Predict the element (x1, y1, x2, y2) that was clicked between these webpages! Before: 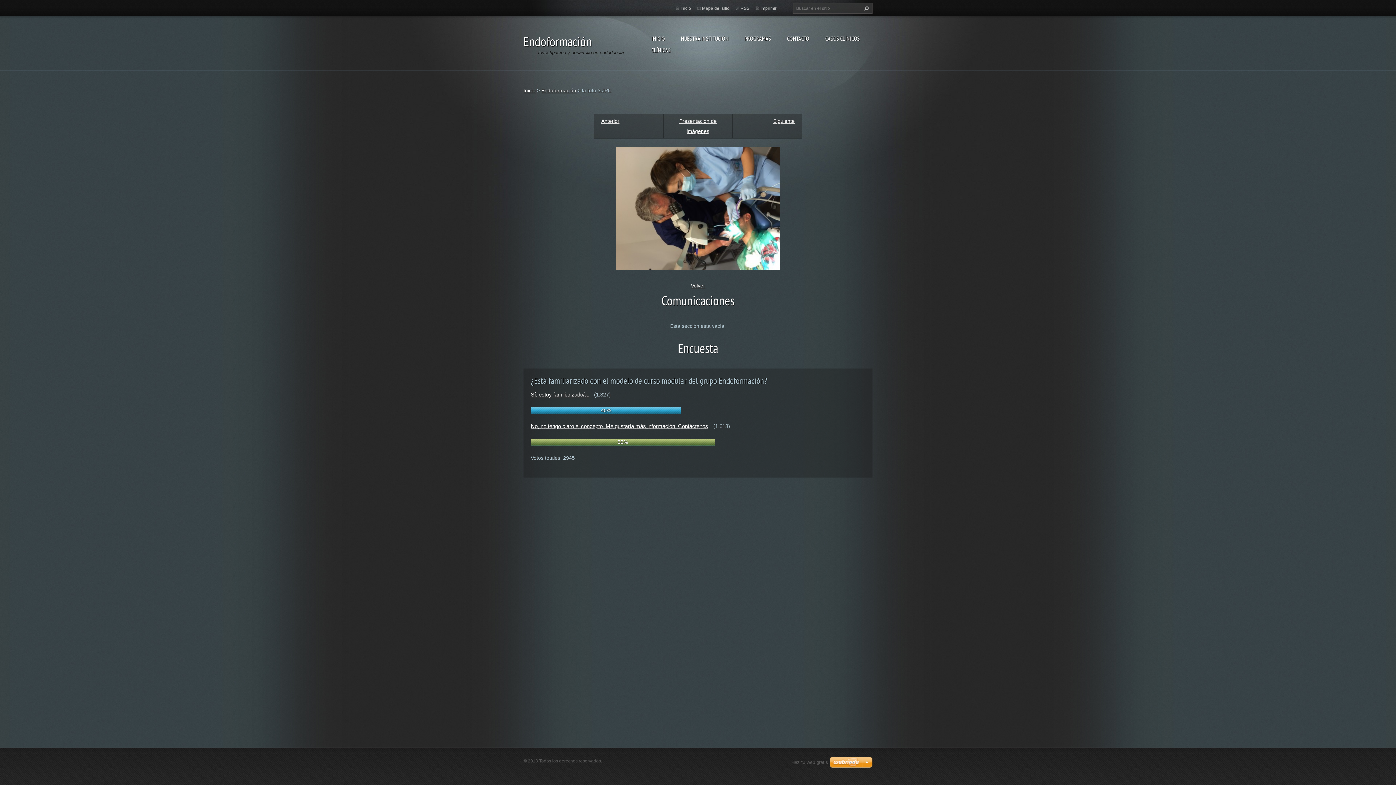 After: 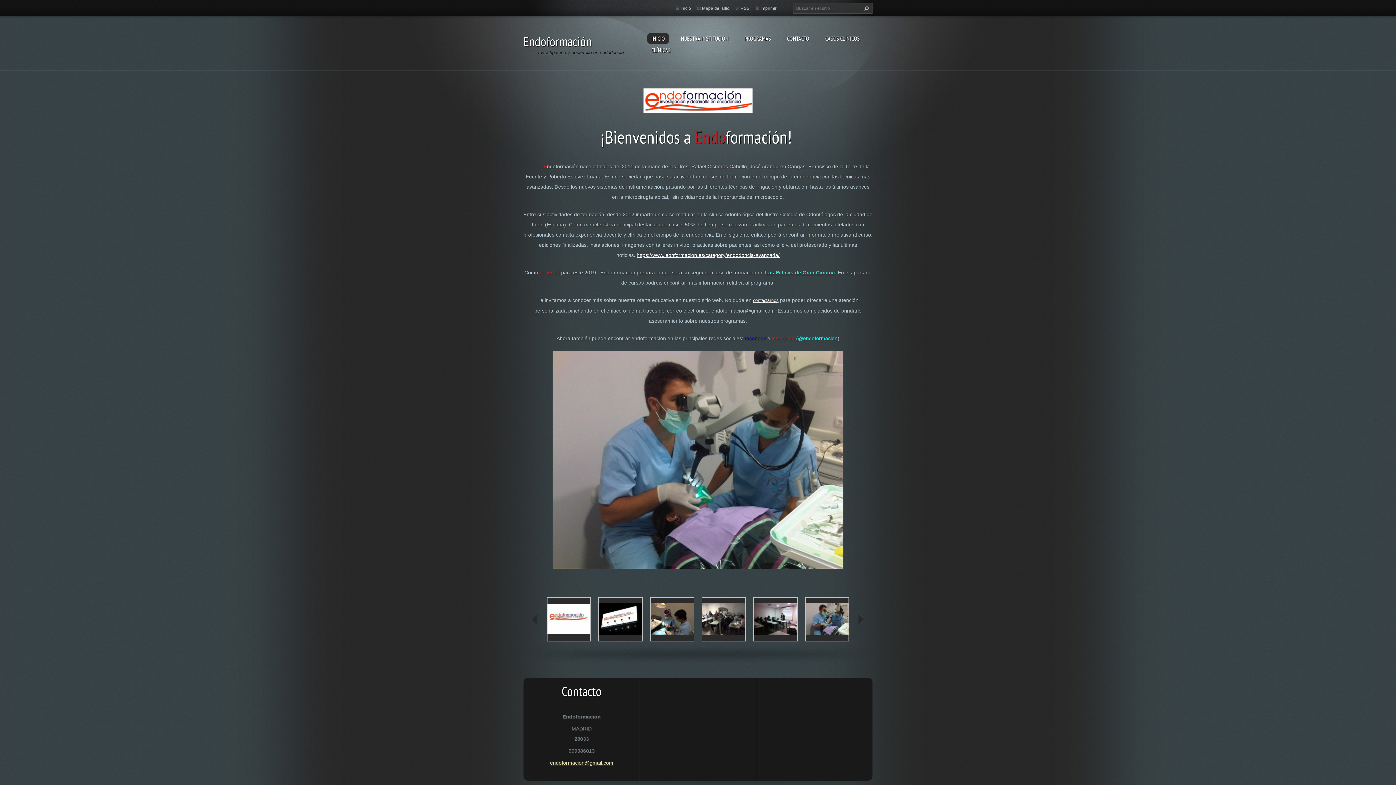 Action: bbox: (541, 87, 576, 93) label: Endoformación